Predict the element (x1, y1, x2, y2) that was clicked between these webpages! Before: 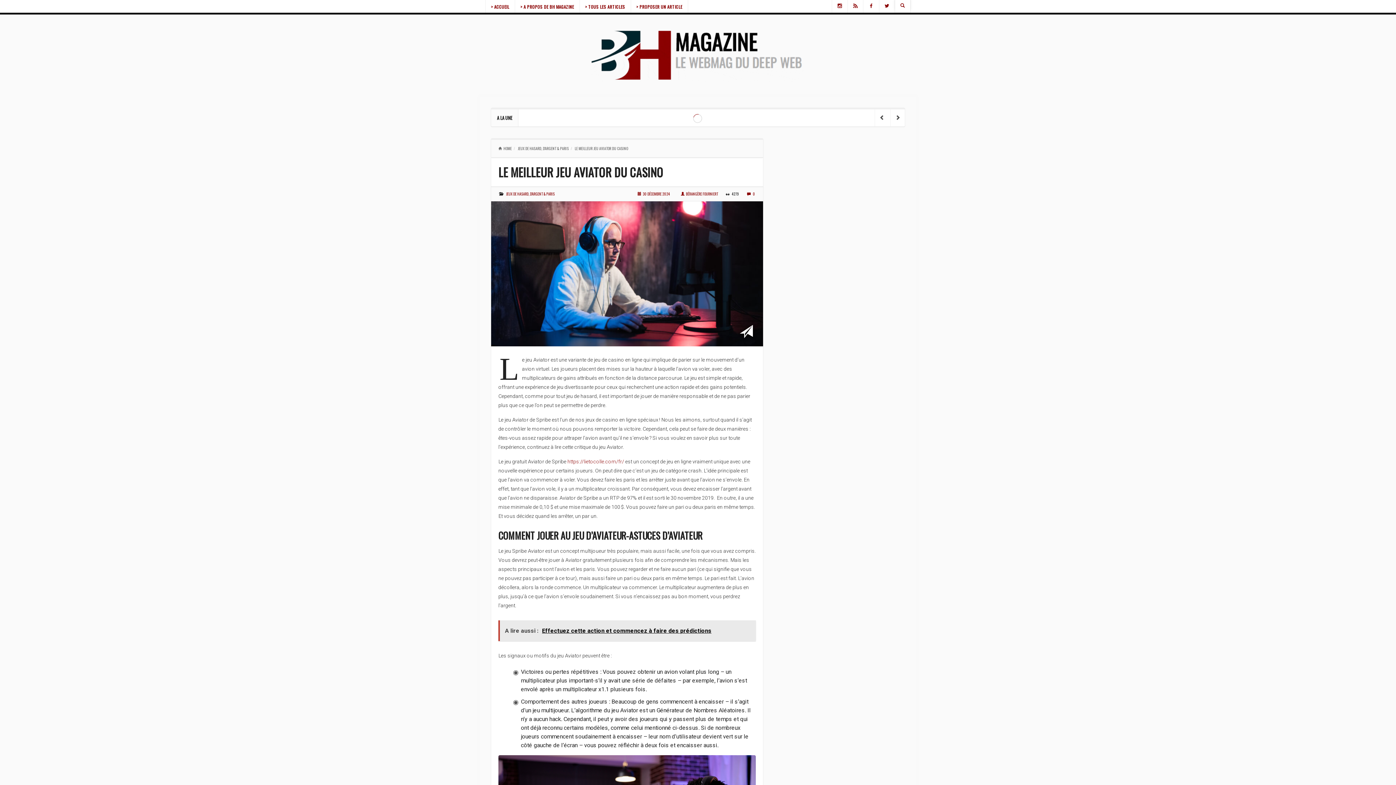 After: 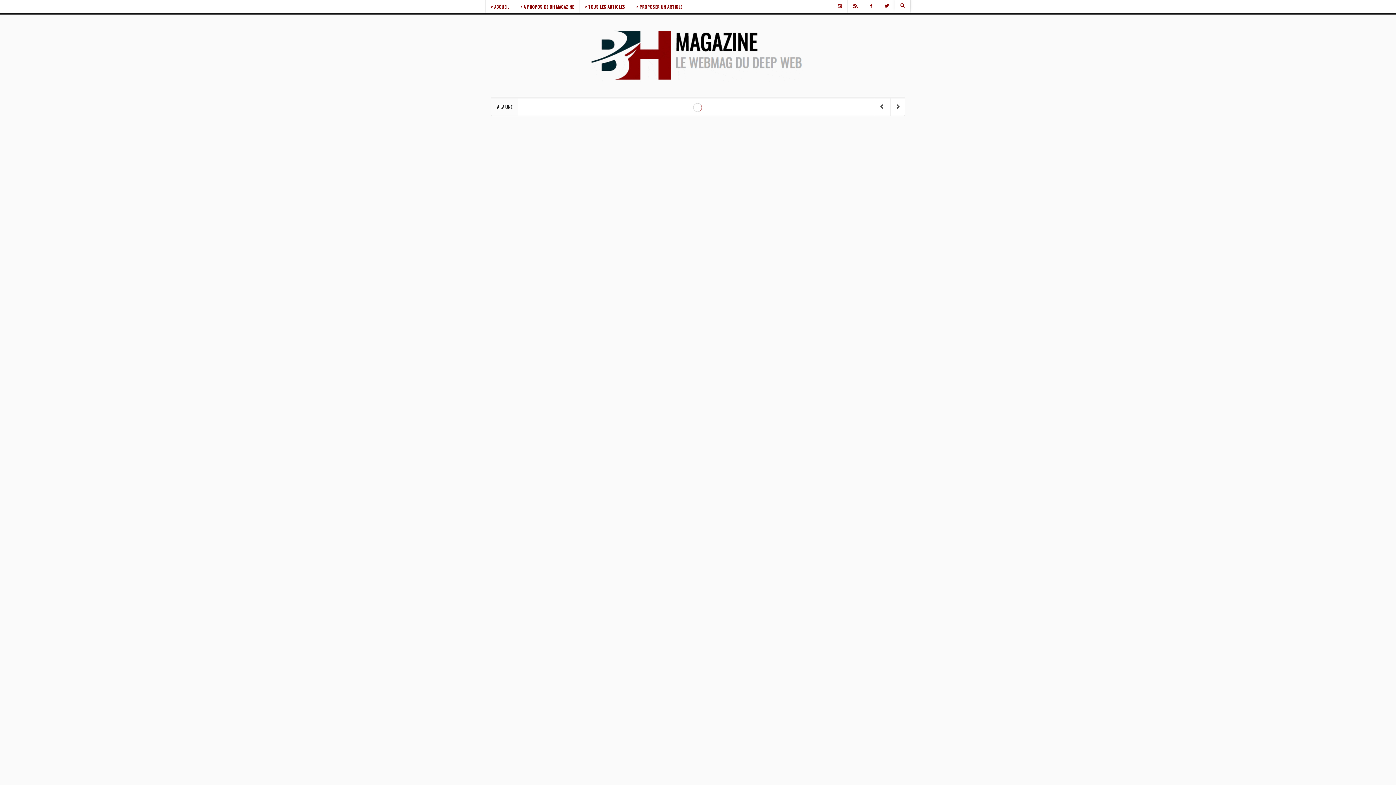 Action: label: > ACCUEIL bbox: (485, 0, 514, 12)